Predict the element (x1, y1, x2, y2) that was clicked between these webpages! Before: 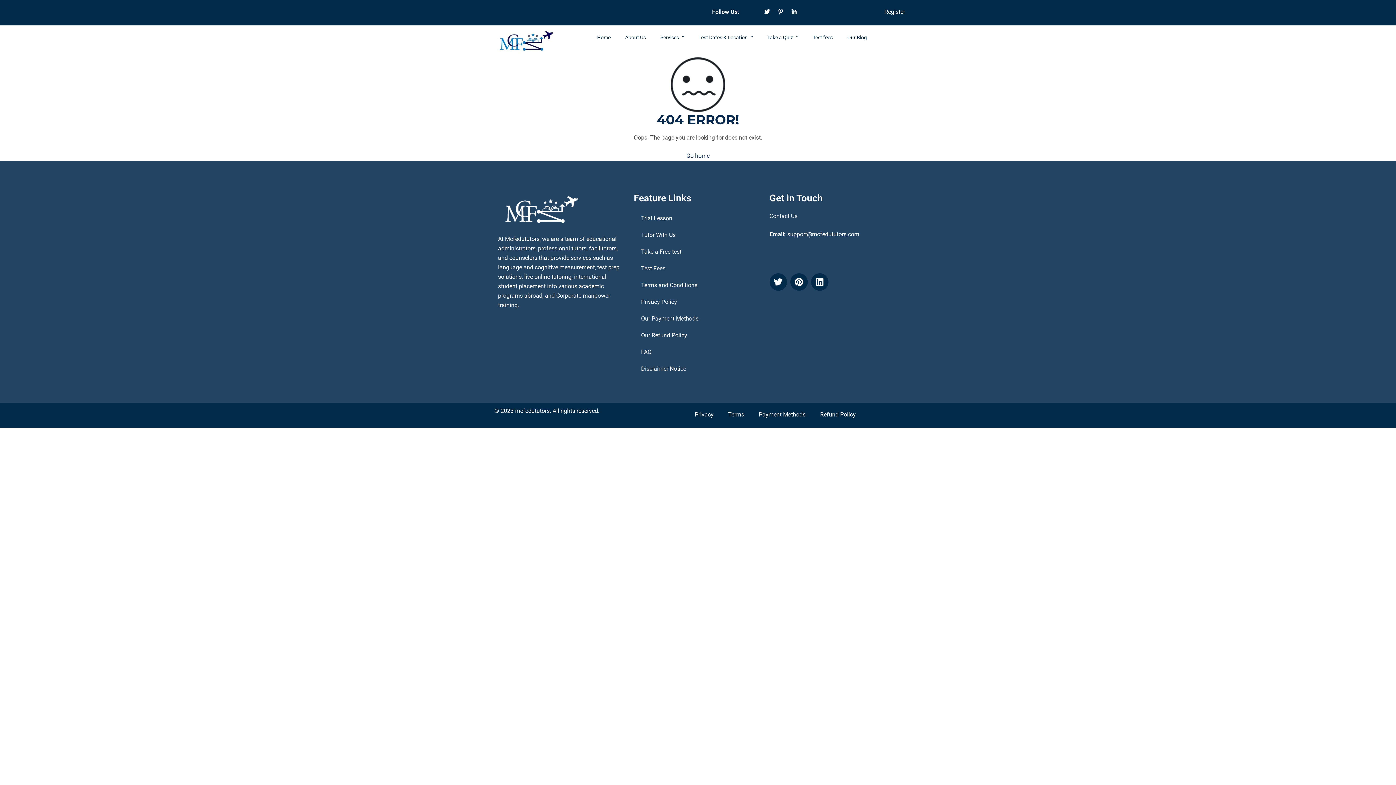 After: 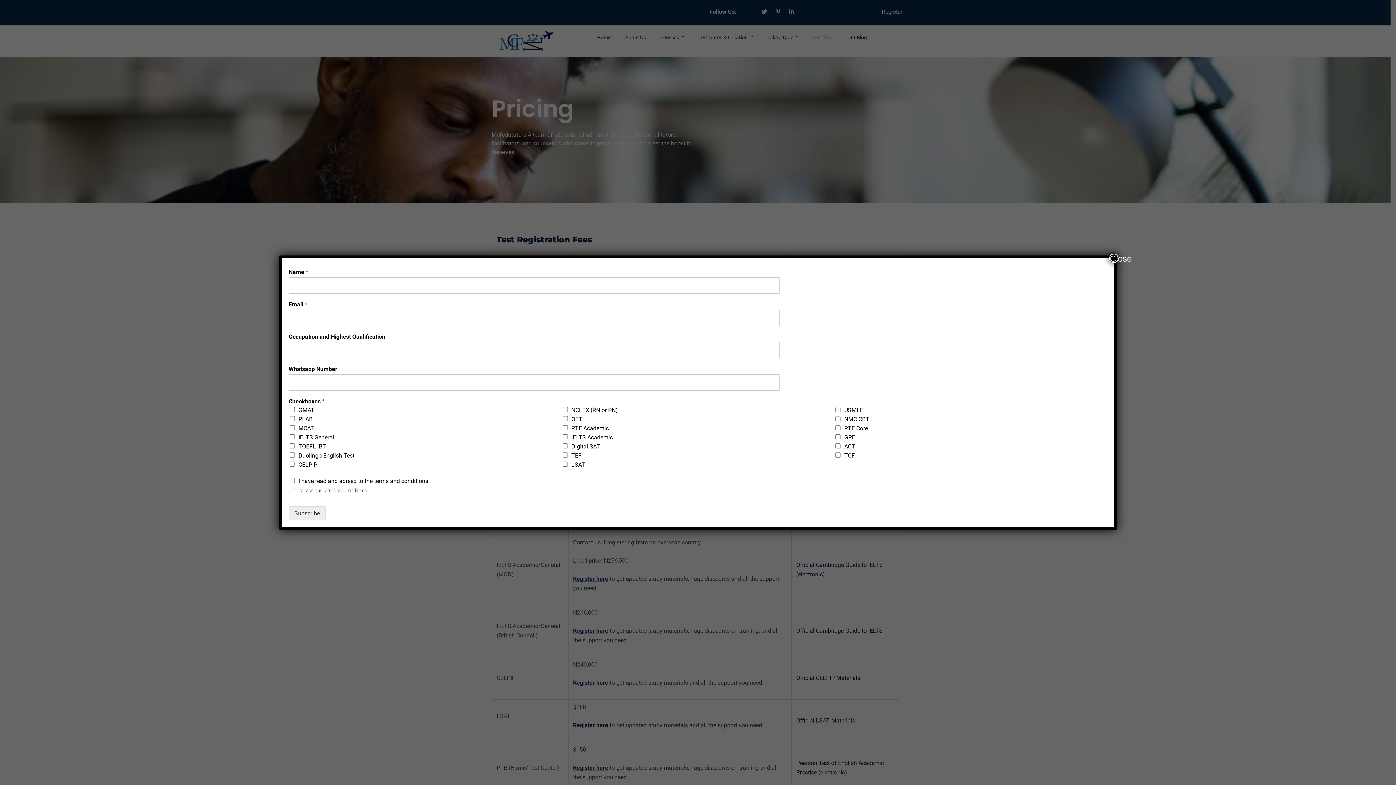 Action: label: Test Fees bbox: (633, 260, 762, 277)